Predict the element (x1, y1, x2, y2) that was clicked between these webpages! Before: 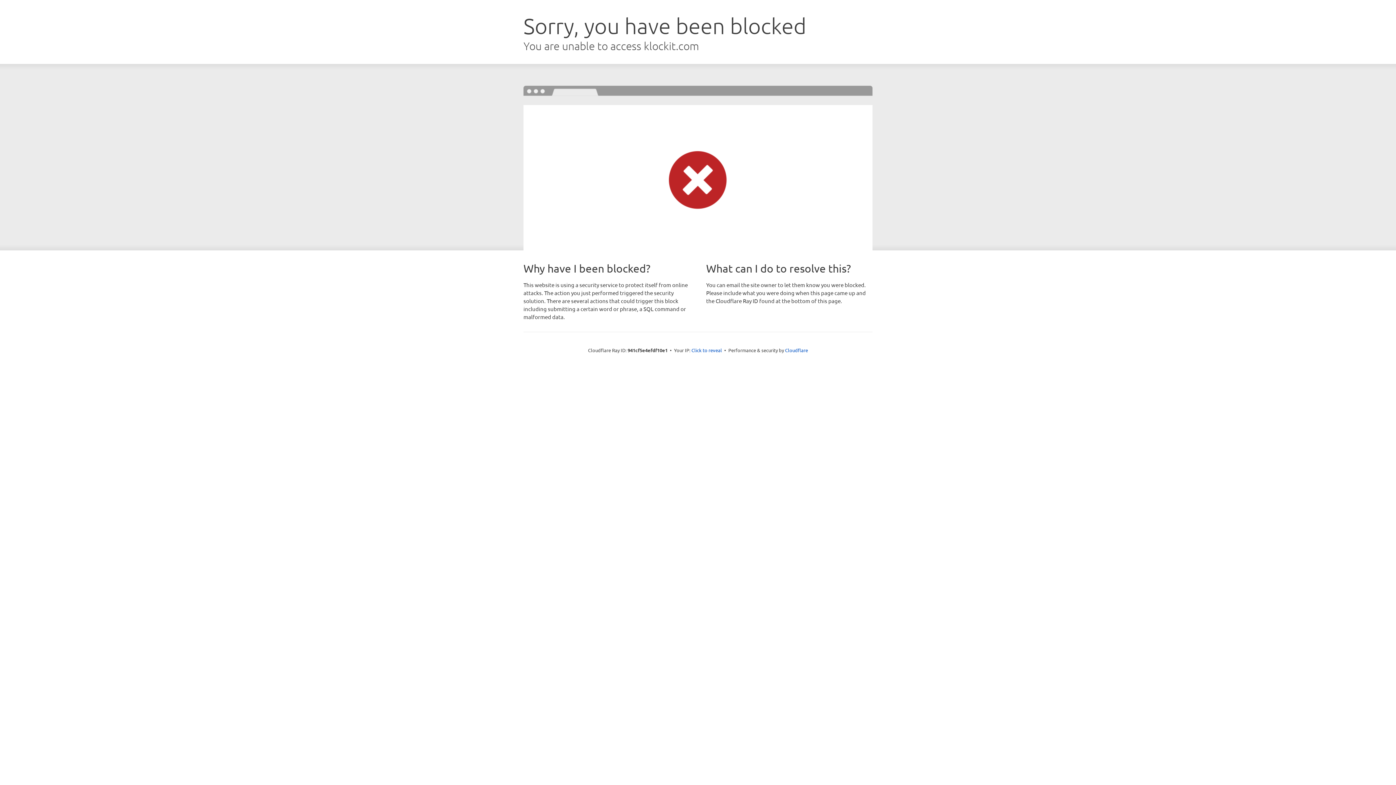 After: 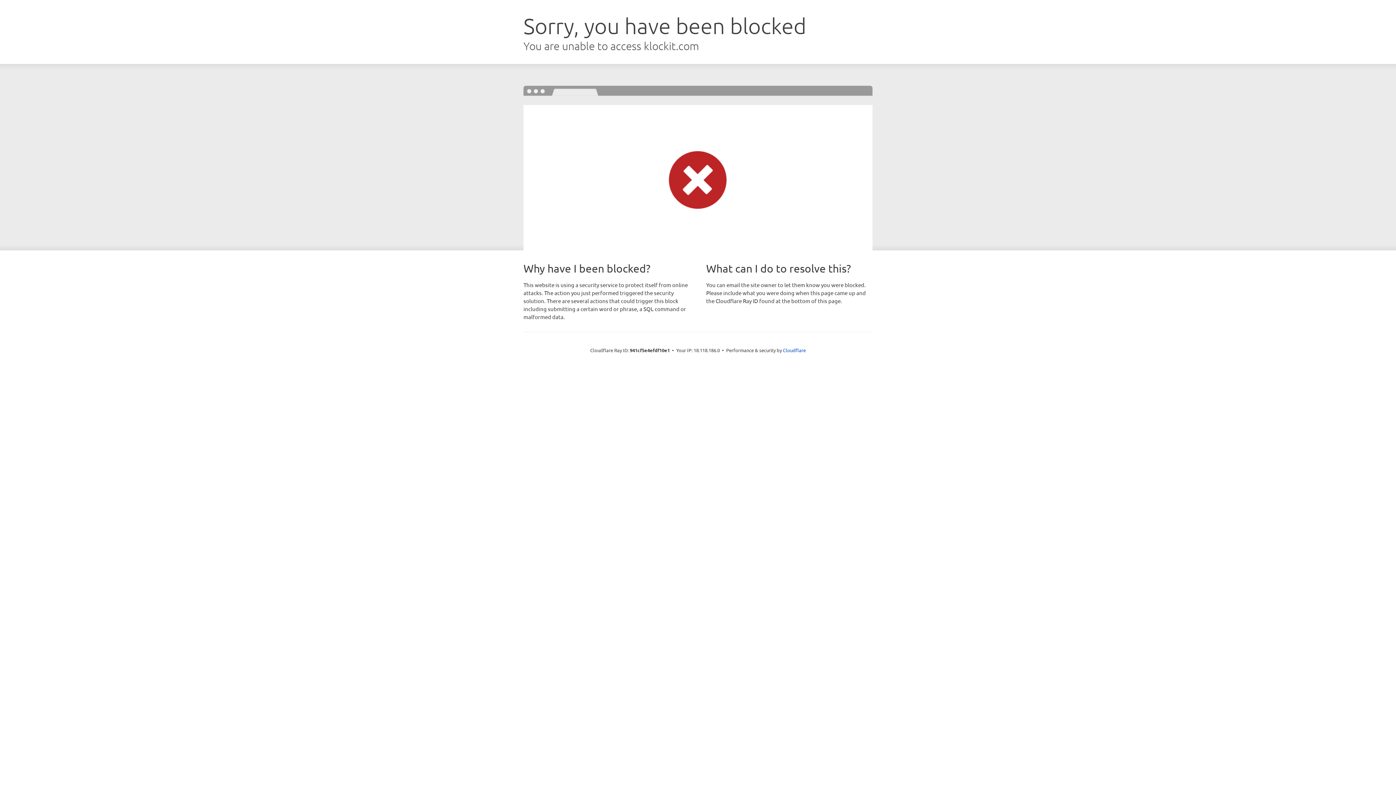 Action: label: Click to reveal bbox: (691, 346, 722, 353)